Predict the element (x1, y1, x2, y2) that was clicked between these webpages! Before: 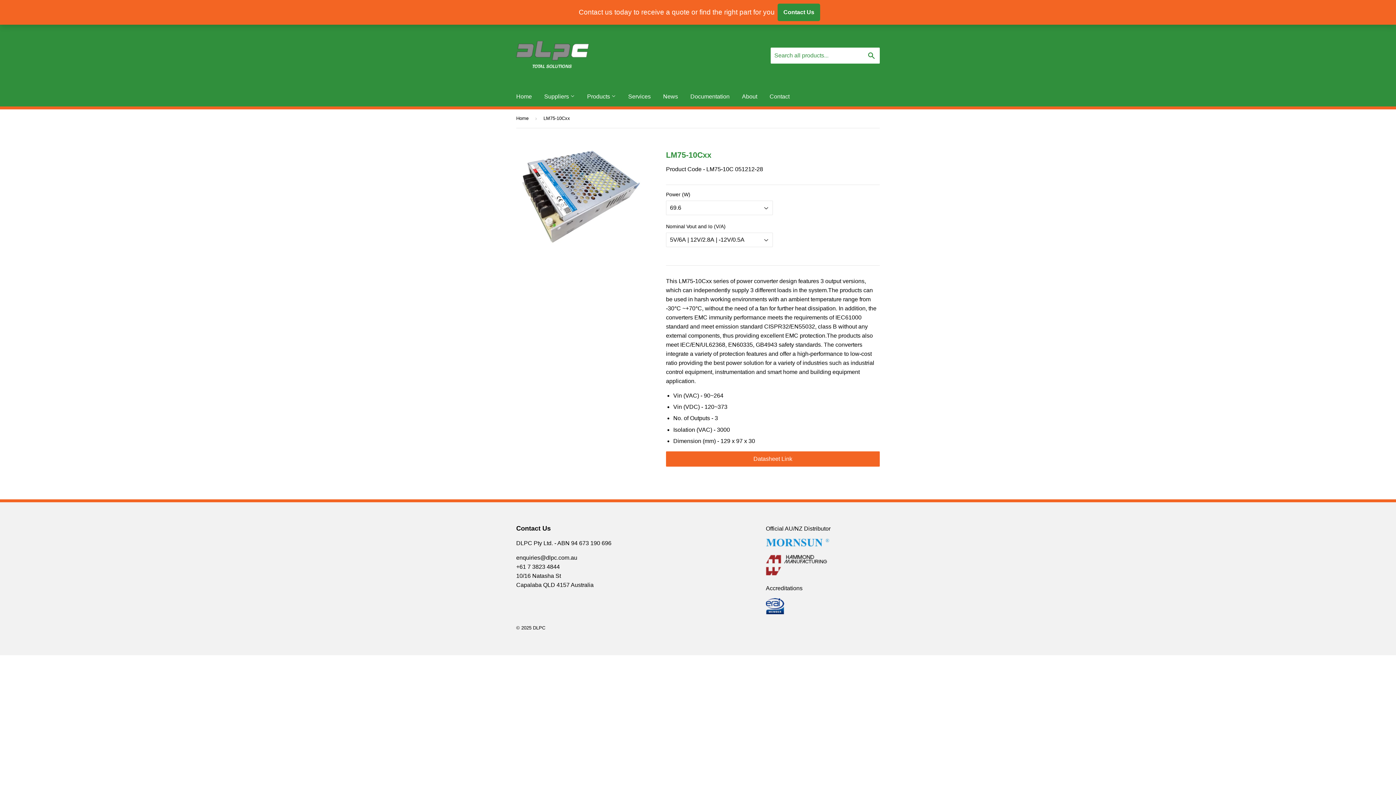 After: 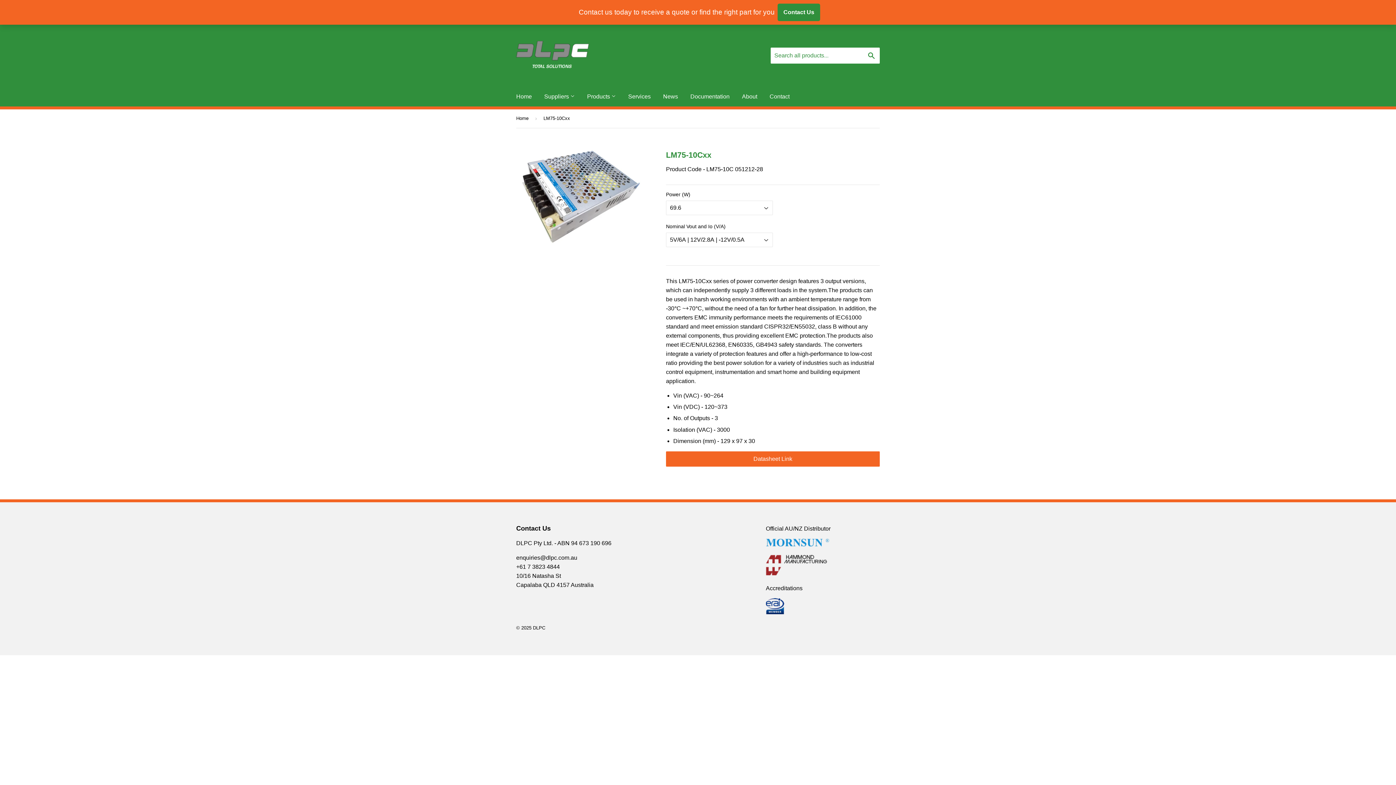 Action: bbox: (516, 554, 577, 561) label: enquiries@dlpc.com.au